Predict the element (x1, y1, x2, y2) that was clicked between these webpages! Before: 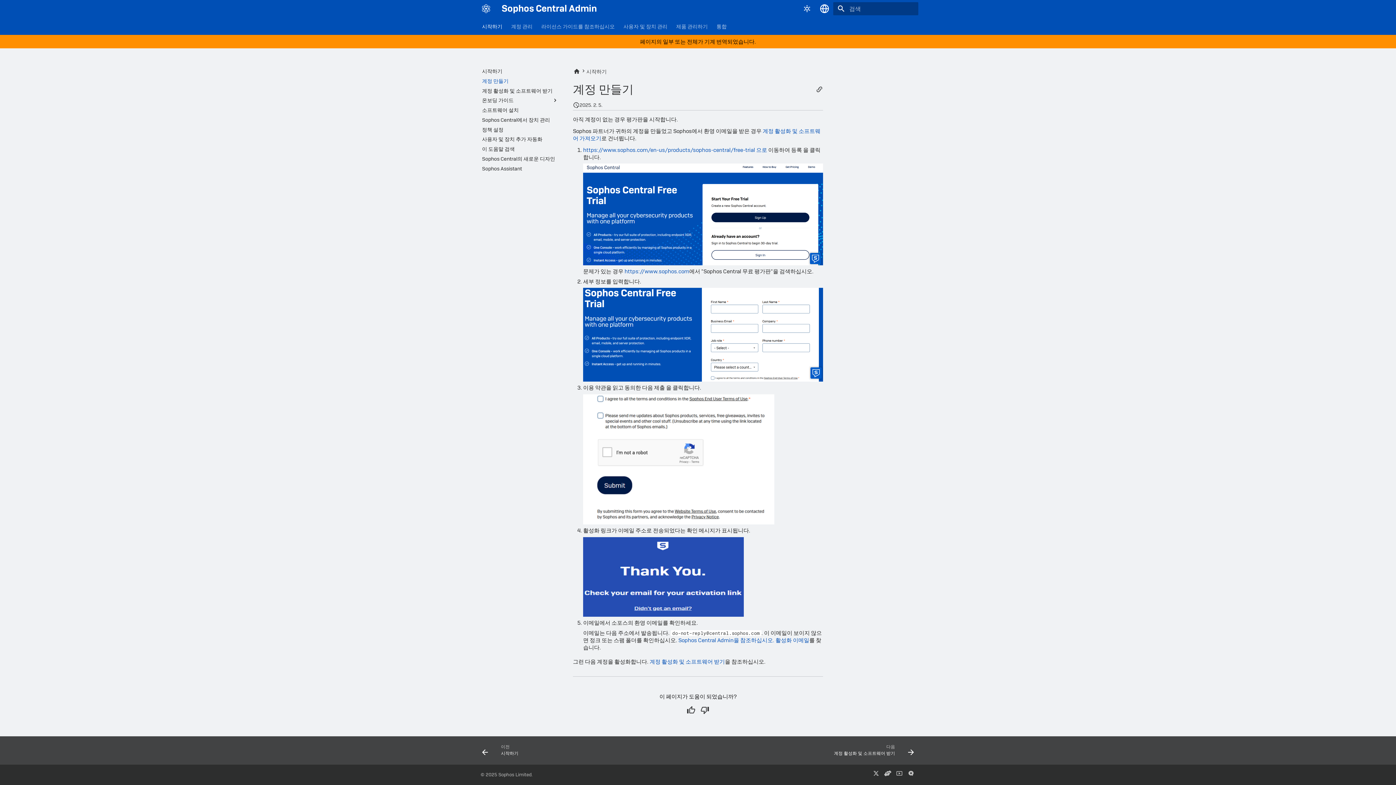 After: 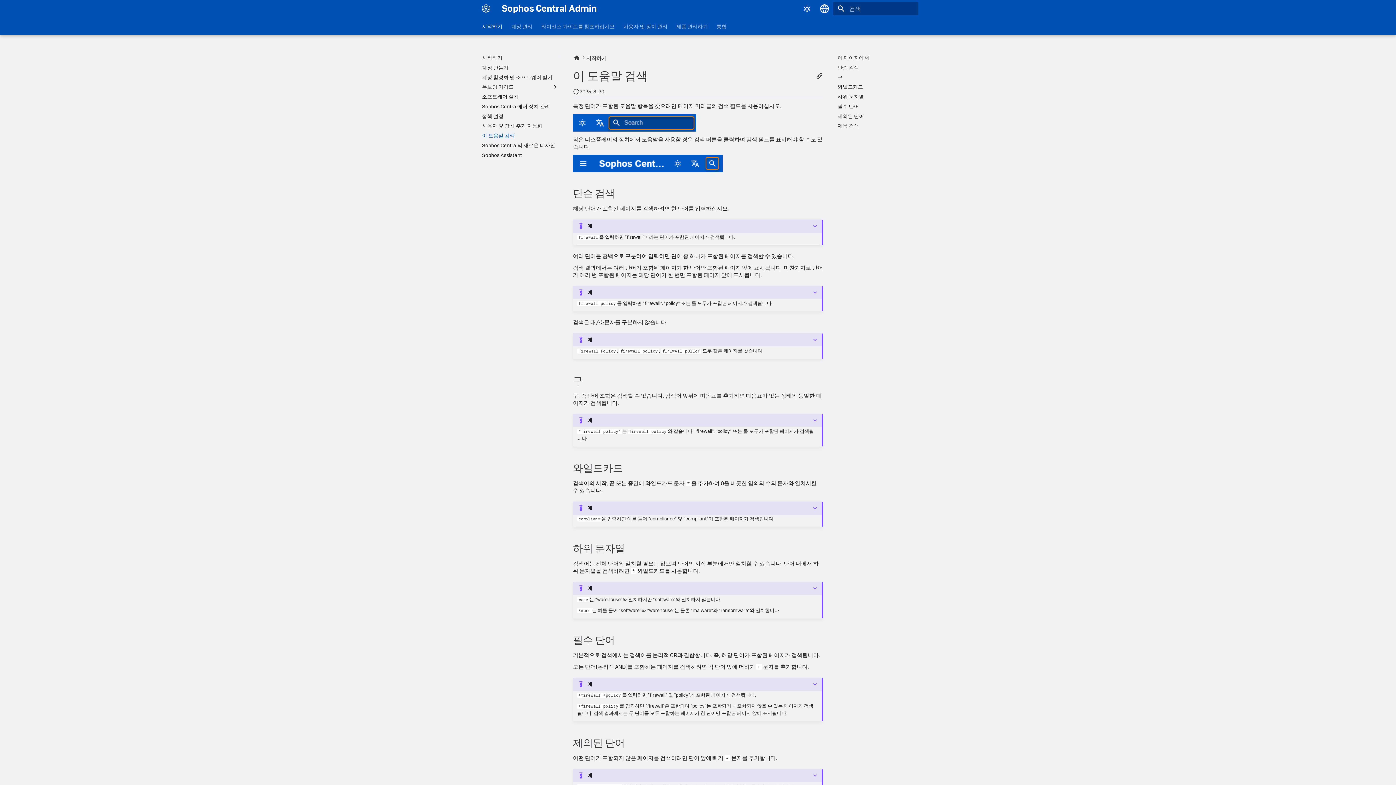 Action: bbox: (482, 145, 558, 152) label: 이 도움말 검색